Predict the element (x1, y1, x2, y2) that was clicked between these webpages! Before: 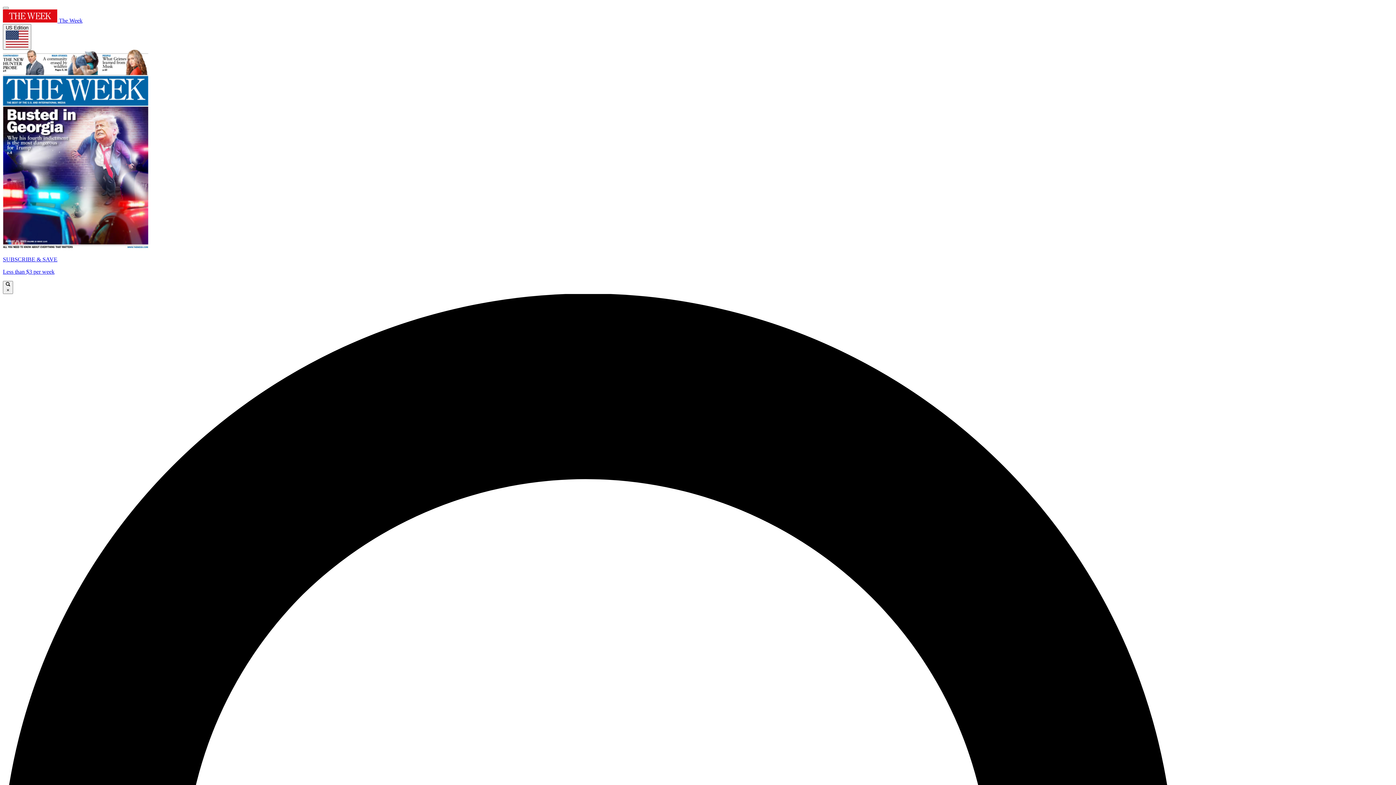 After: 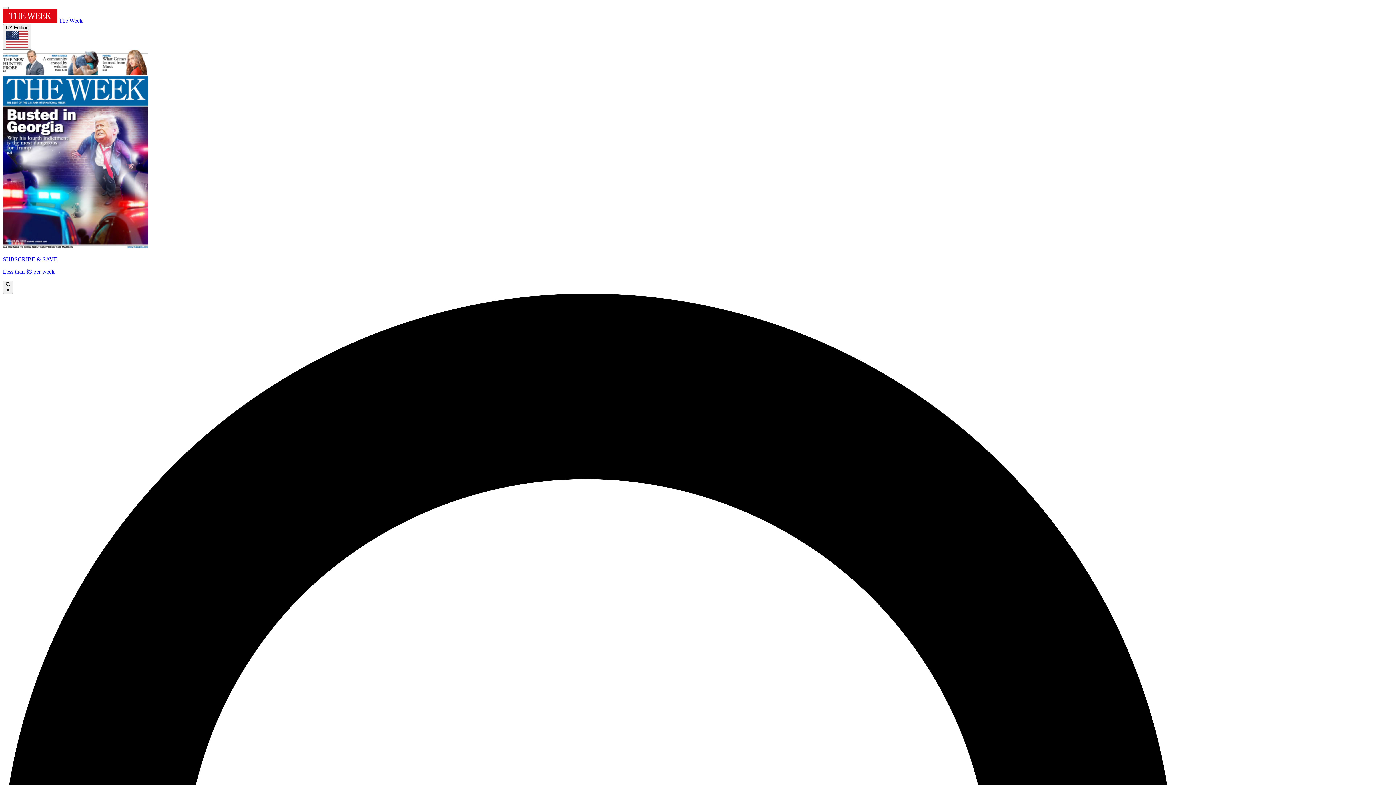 Action: bbox: (2, 49, 1393, 275) label: SUBSCRIBE & SAVE

Less than $3 per week